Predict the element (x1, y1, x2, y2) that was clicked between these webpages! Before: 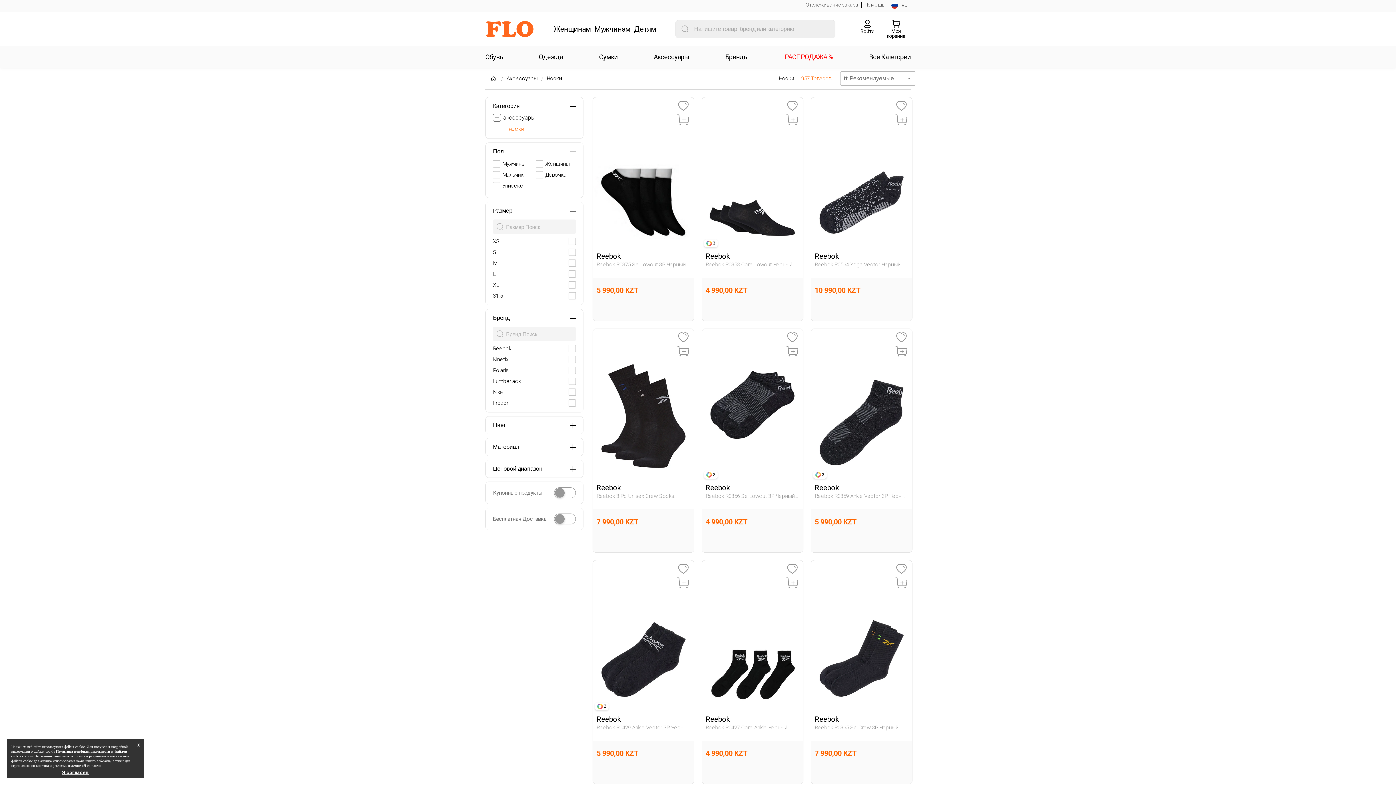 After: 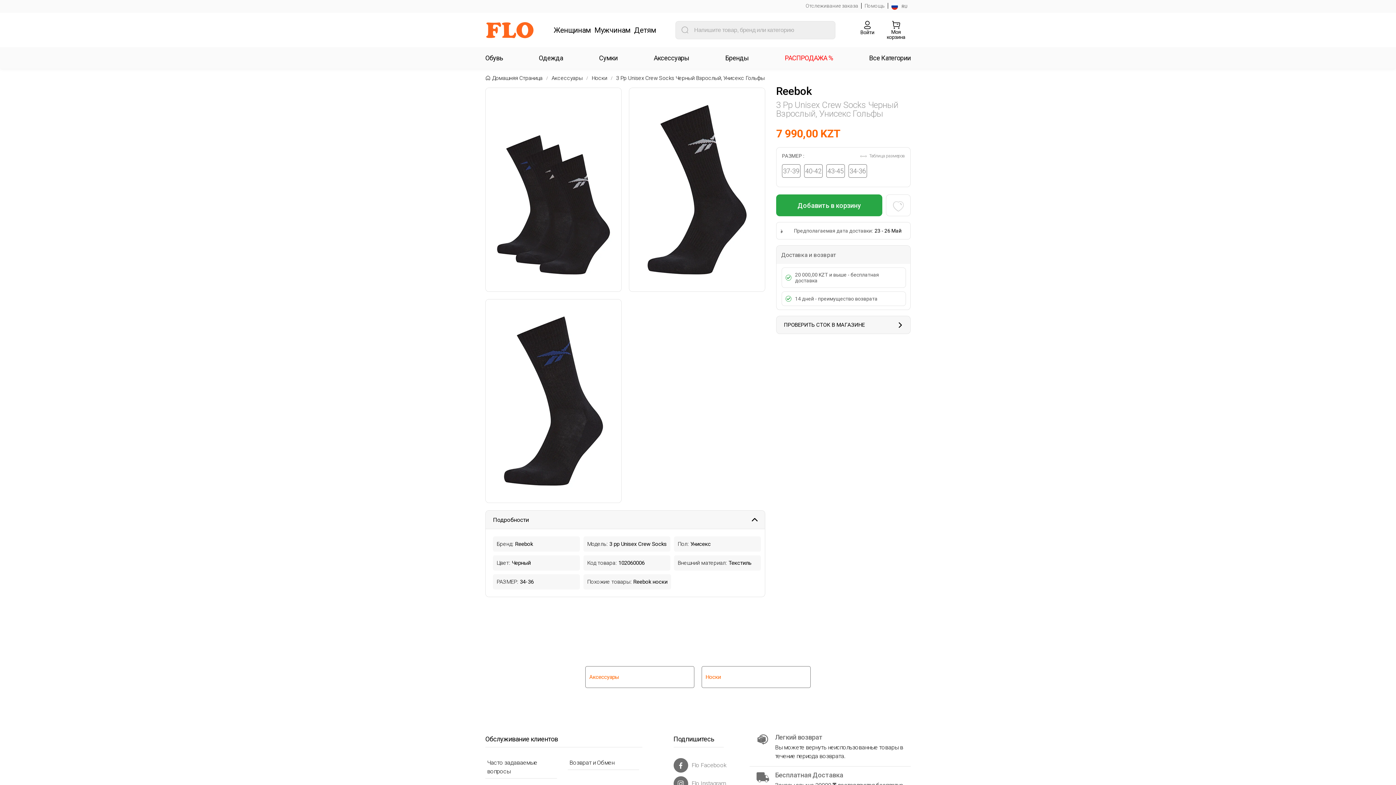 Action: bbox: (596, 516, 690, 525) label: 7 990,00 KZT